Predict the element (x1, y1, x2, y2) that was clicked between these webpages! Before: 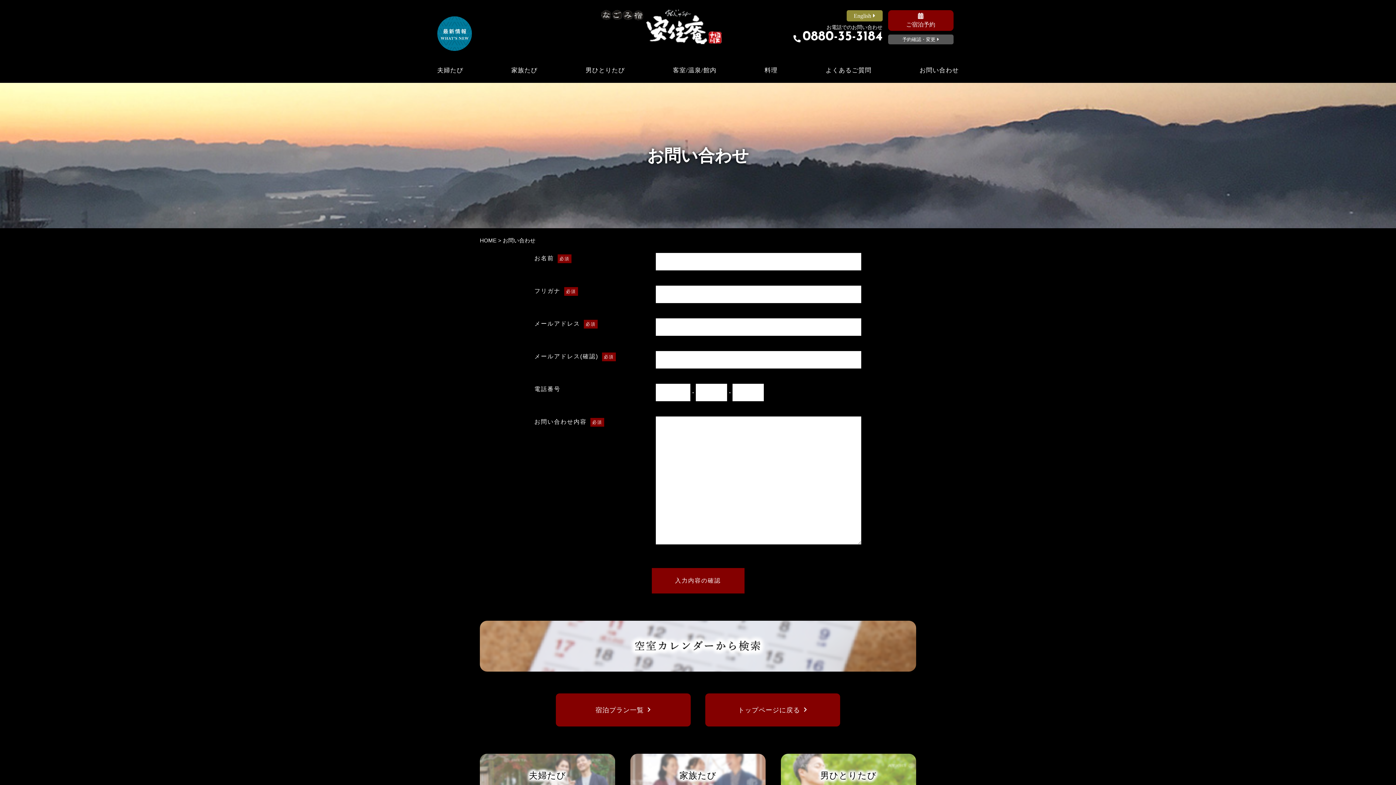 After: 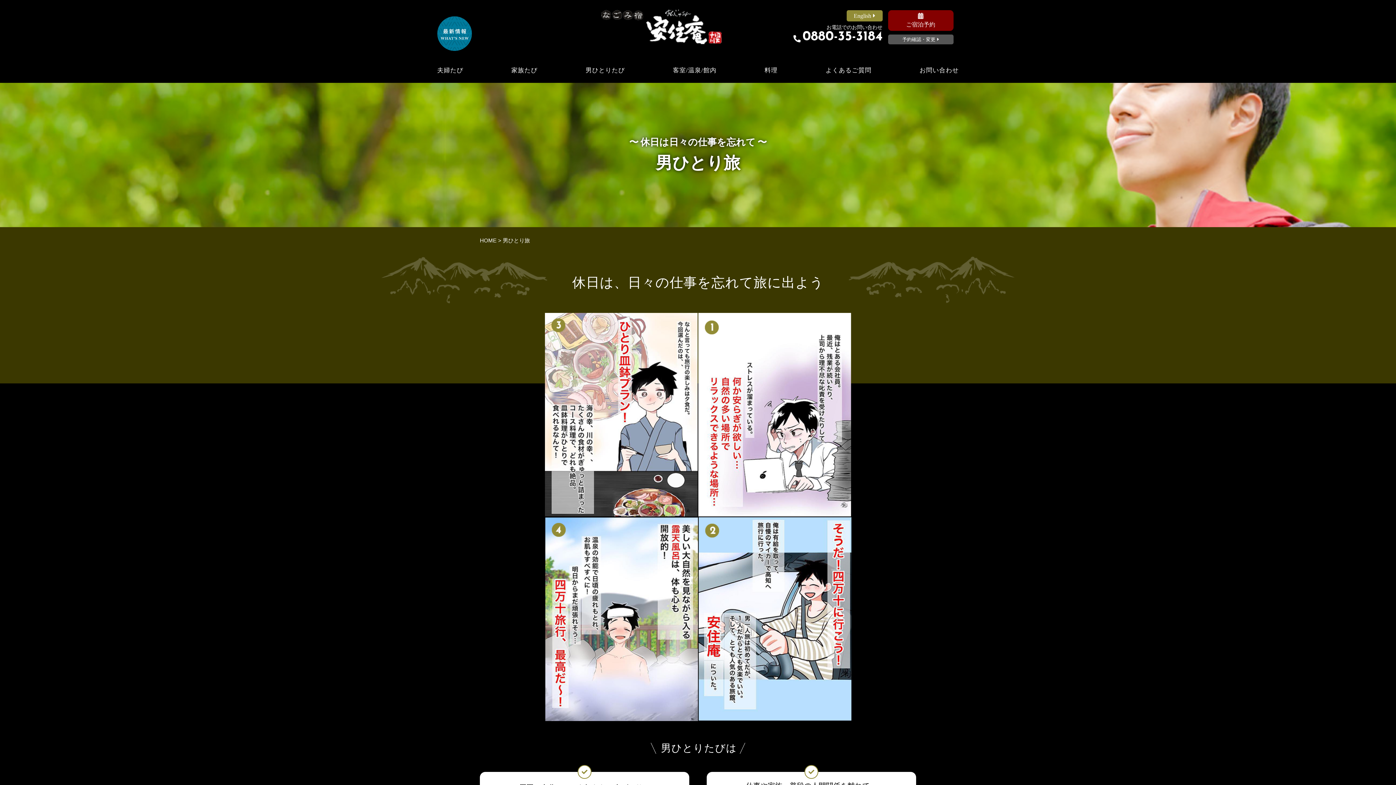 Action: label: 男ひとりたび bbox: (585, 66, 625, 73)